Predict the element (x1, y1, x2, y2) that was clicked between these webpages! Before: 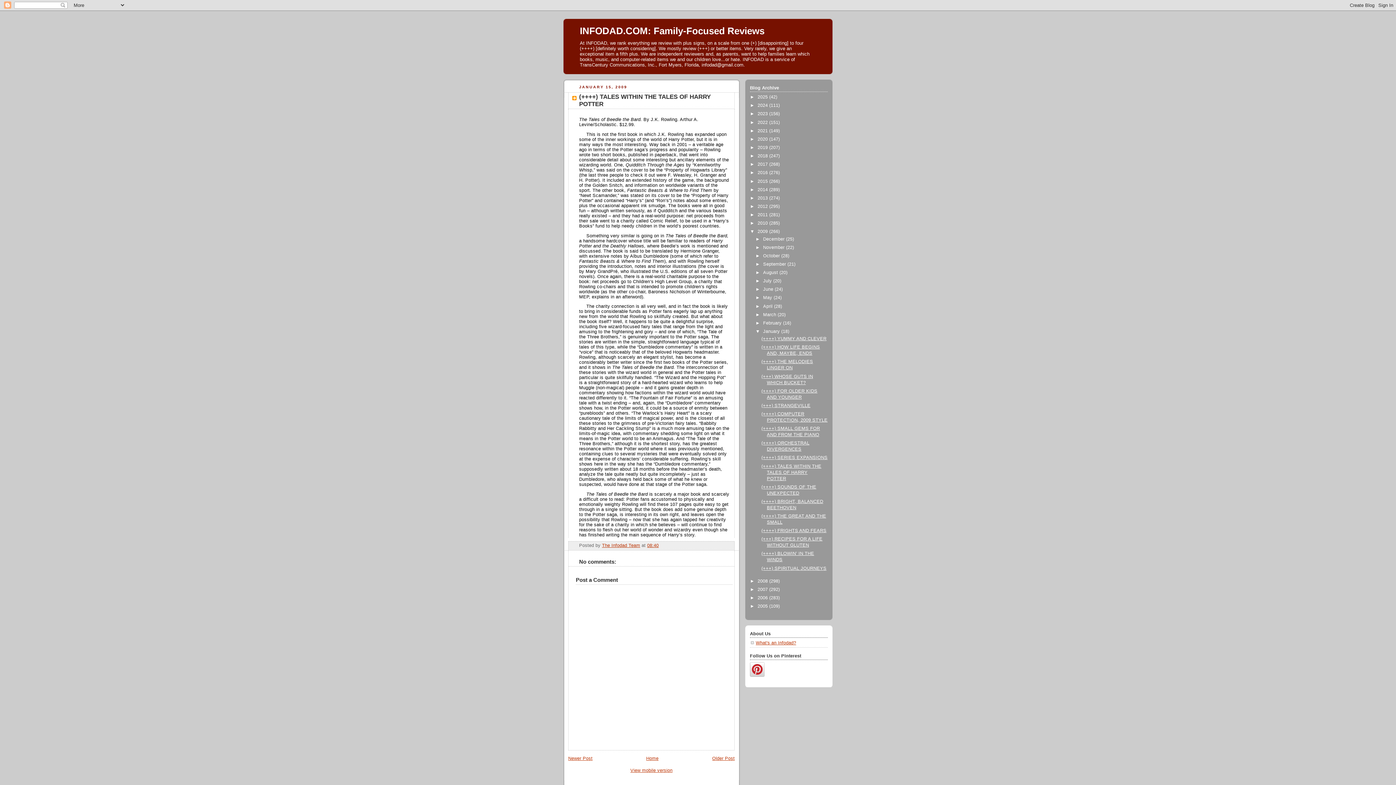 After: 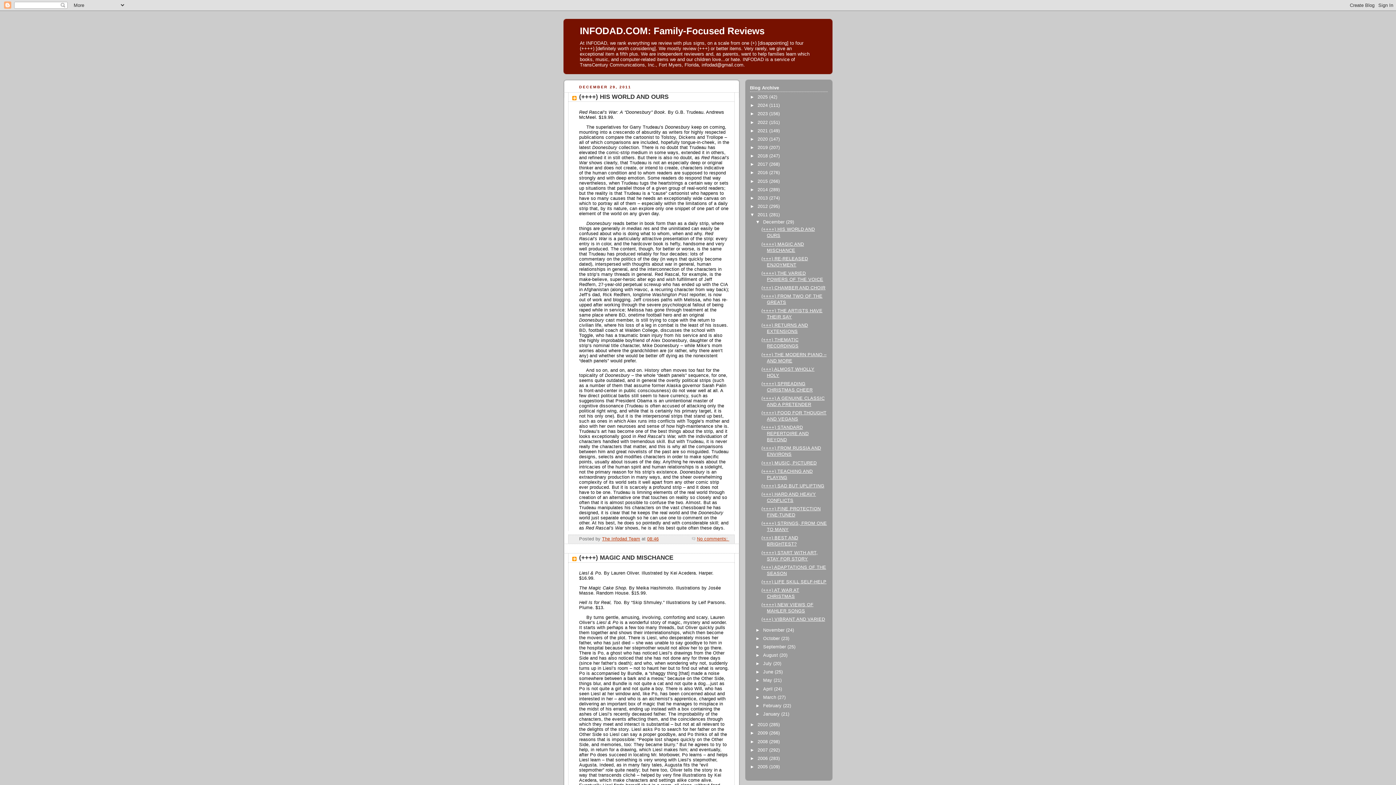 Action: bbox: (757, 212, 769, 217) label: 2011 